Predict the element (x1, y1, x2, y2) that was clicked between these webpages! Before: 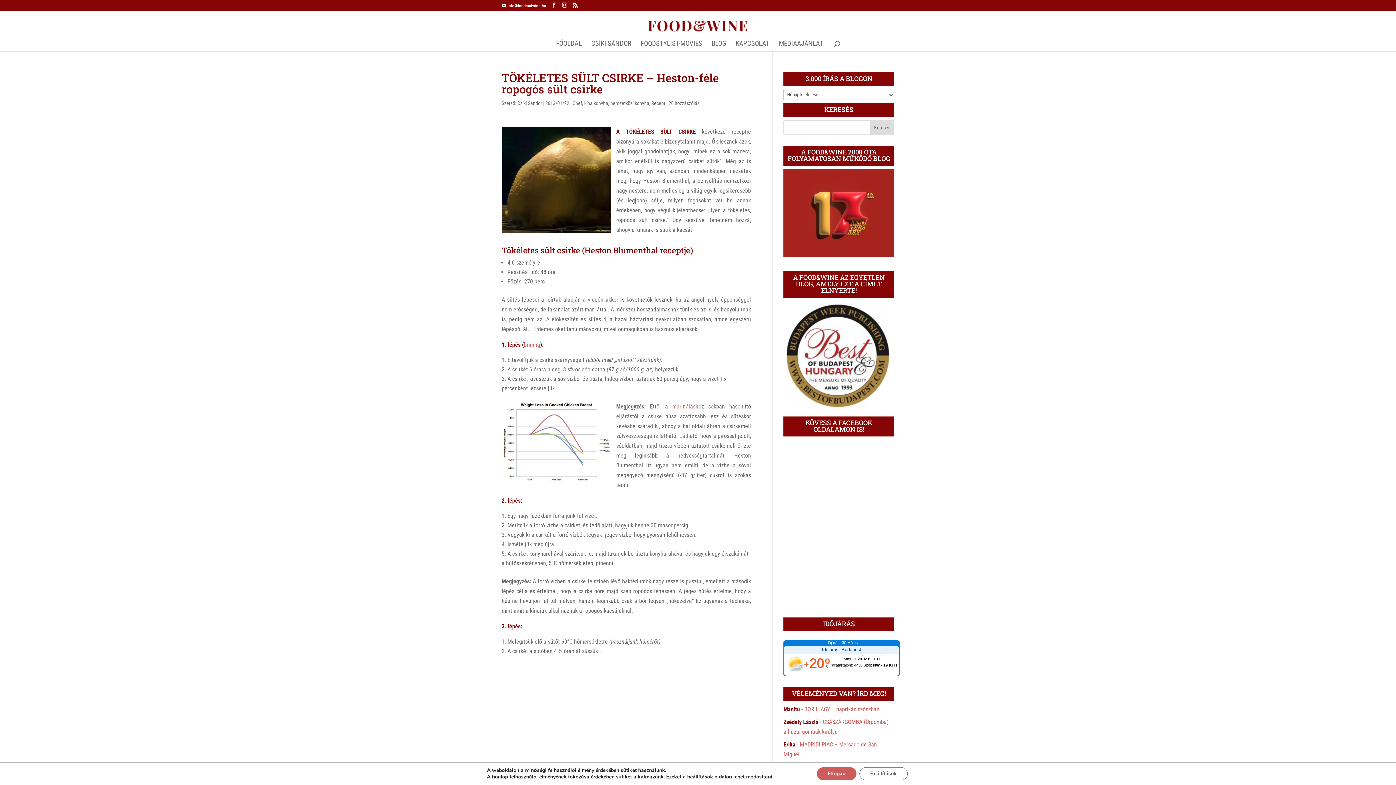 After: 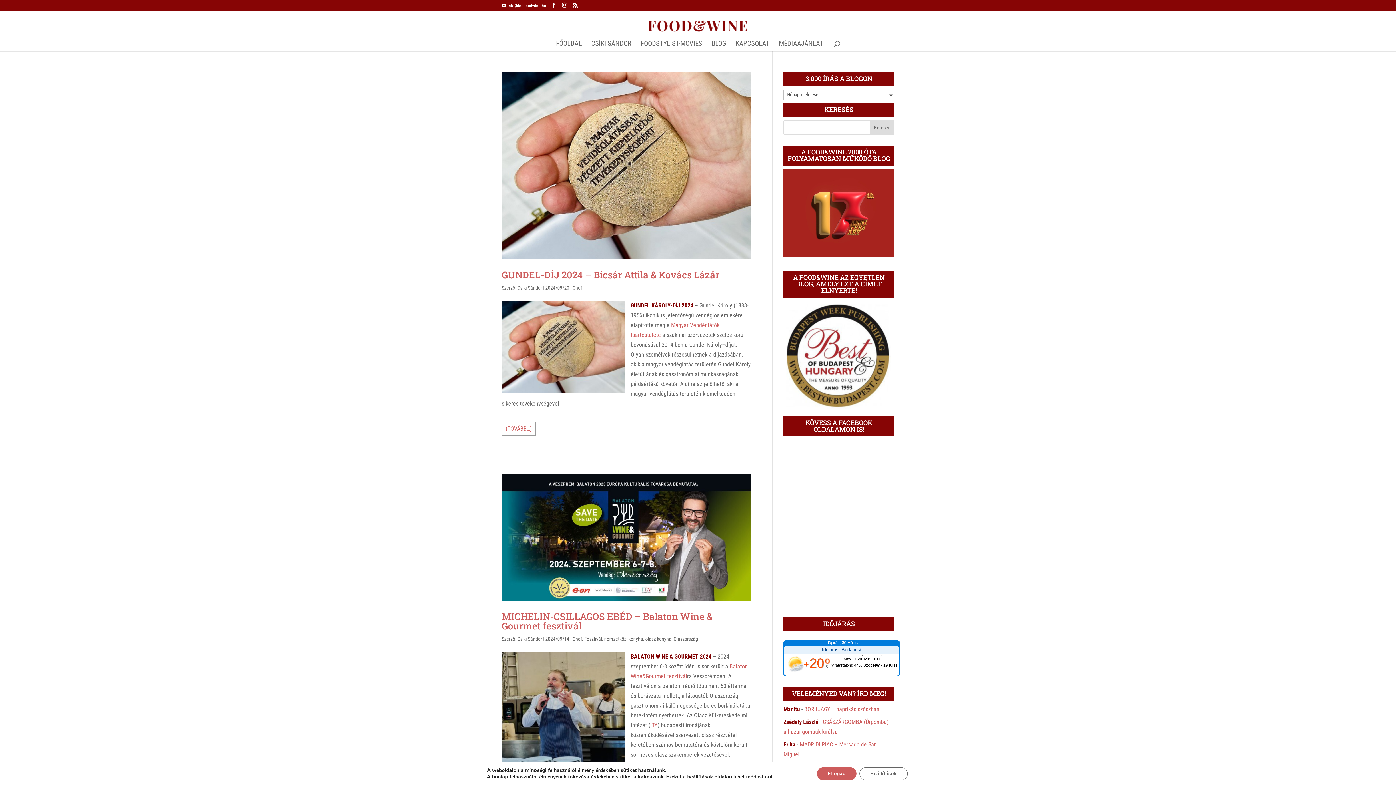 Action: label: Chef bbox: (572, 100, 582, 106)